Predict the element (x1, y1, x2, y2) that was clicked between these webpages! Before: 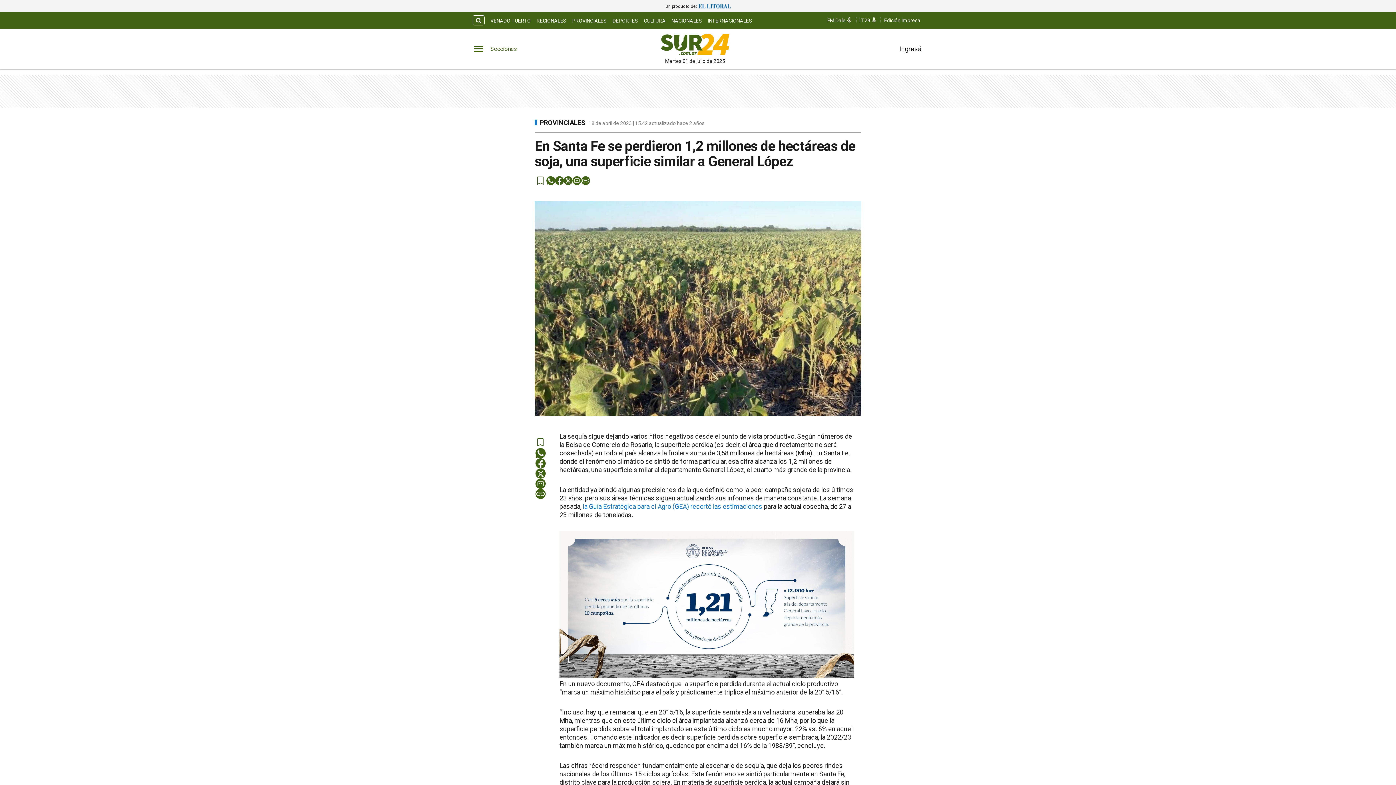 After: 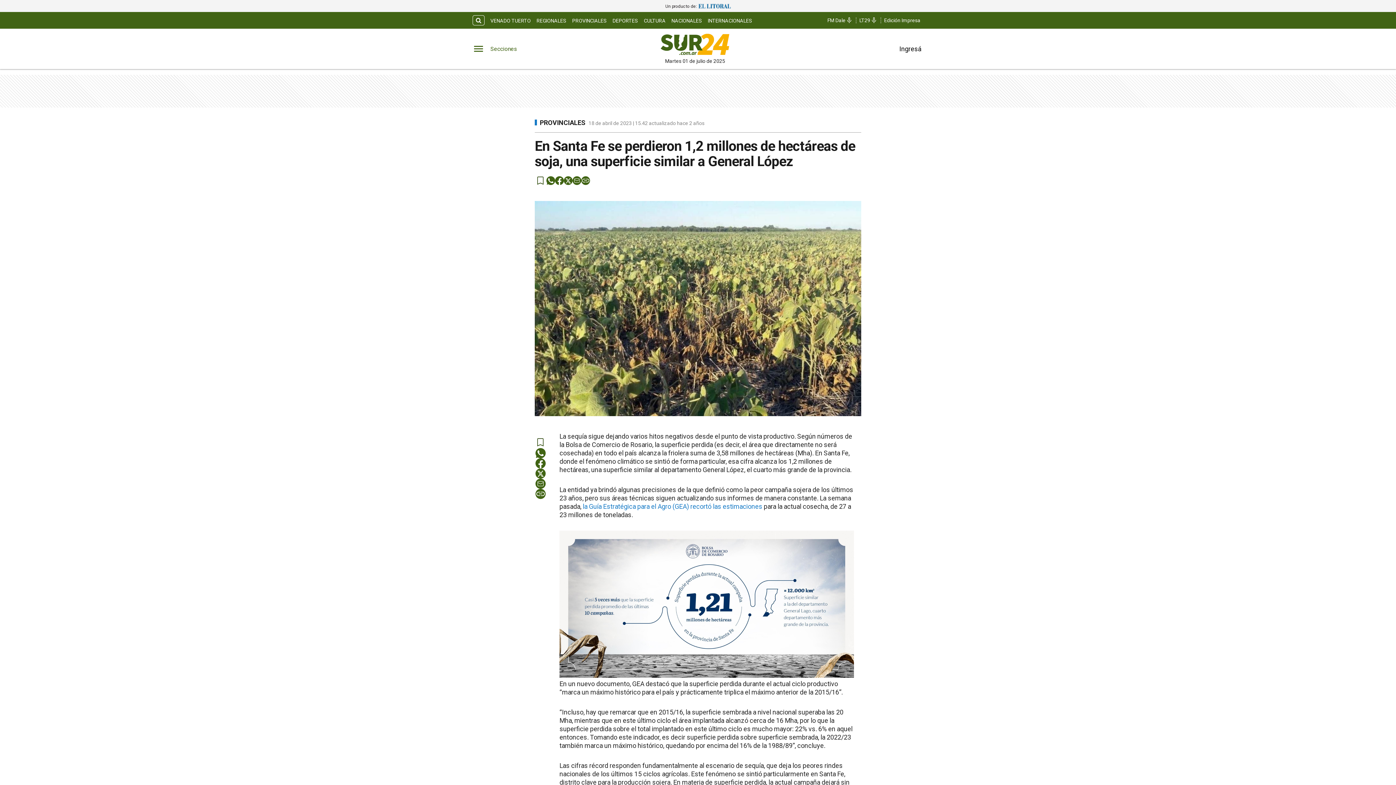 Action: bbox: (698, 3, 730, 8)